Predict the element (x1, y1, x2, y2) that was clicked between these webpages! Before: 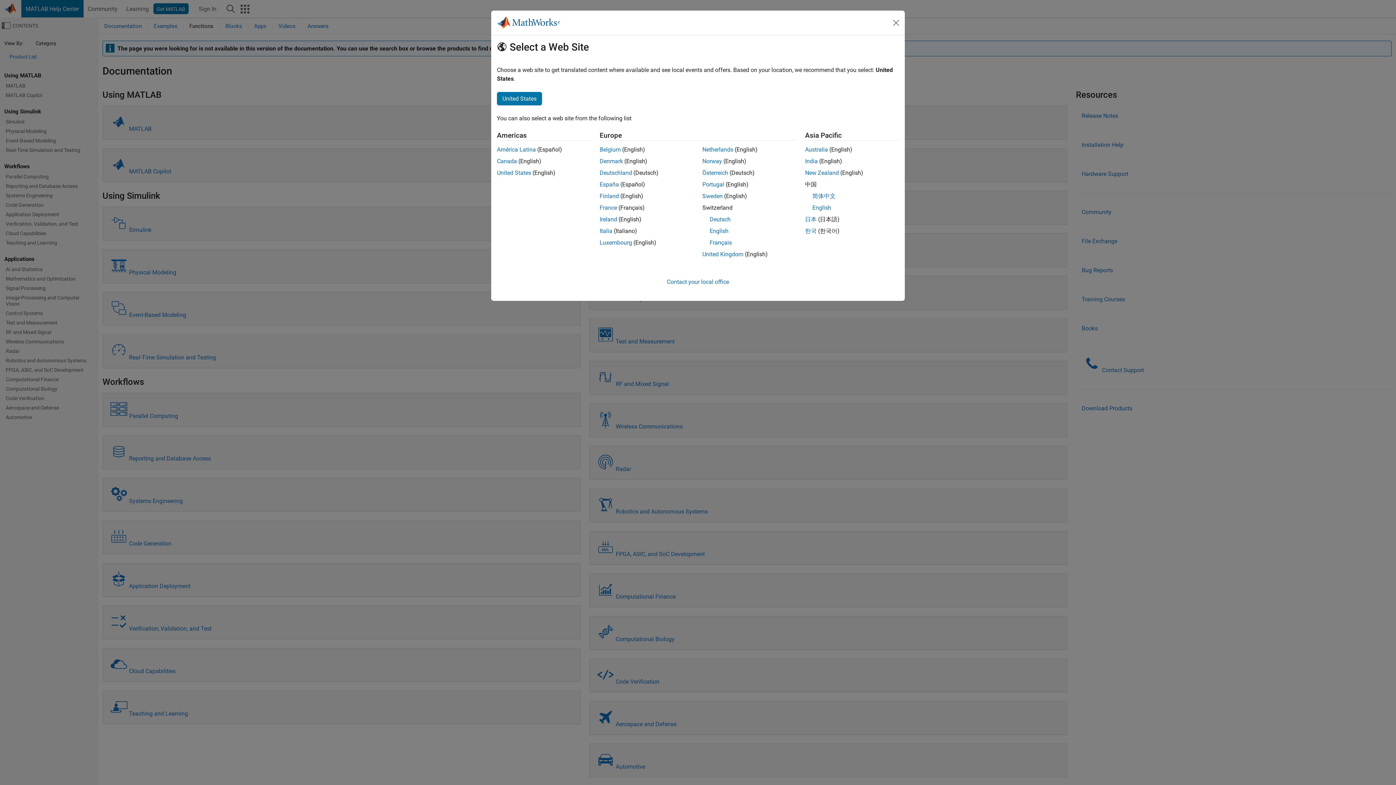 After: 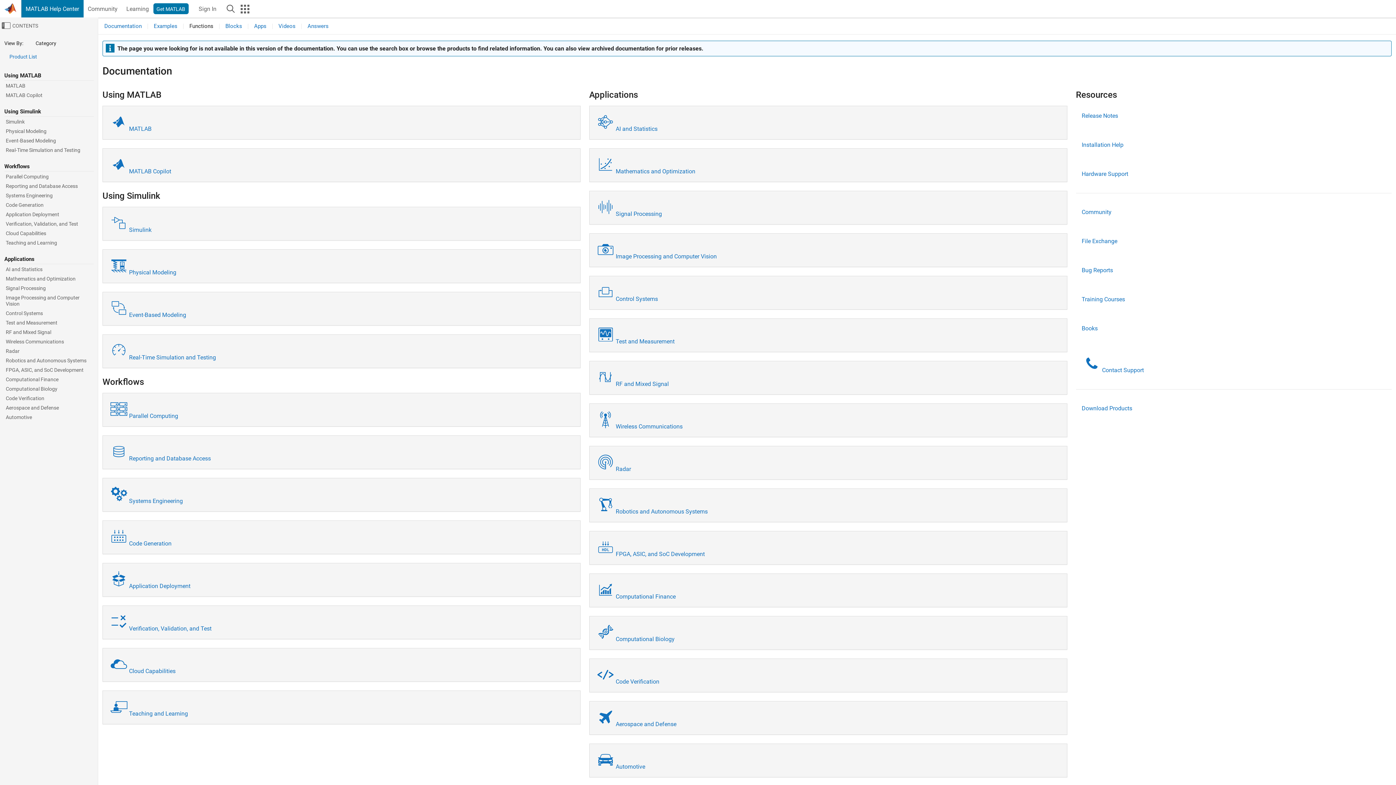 Action: bbox: (812, 204, 831, 211) label: English